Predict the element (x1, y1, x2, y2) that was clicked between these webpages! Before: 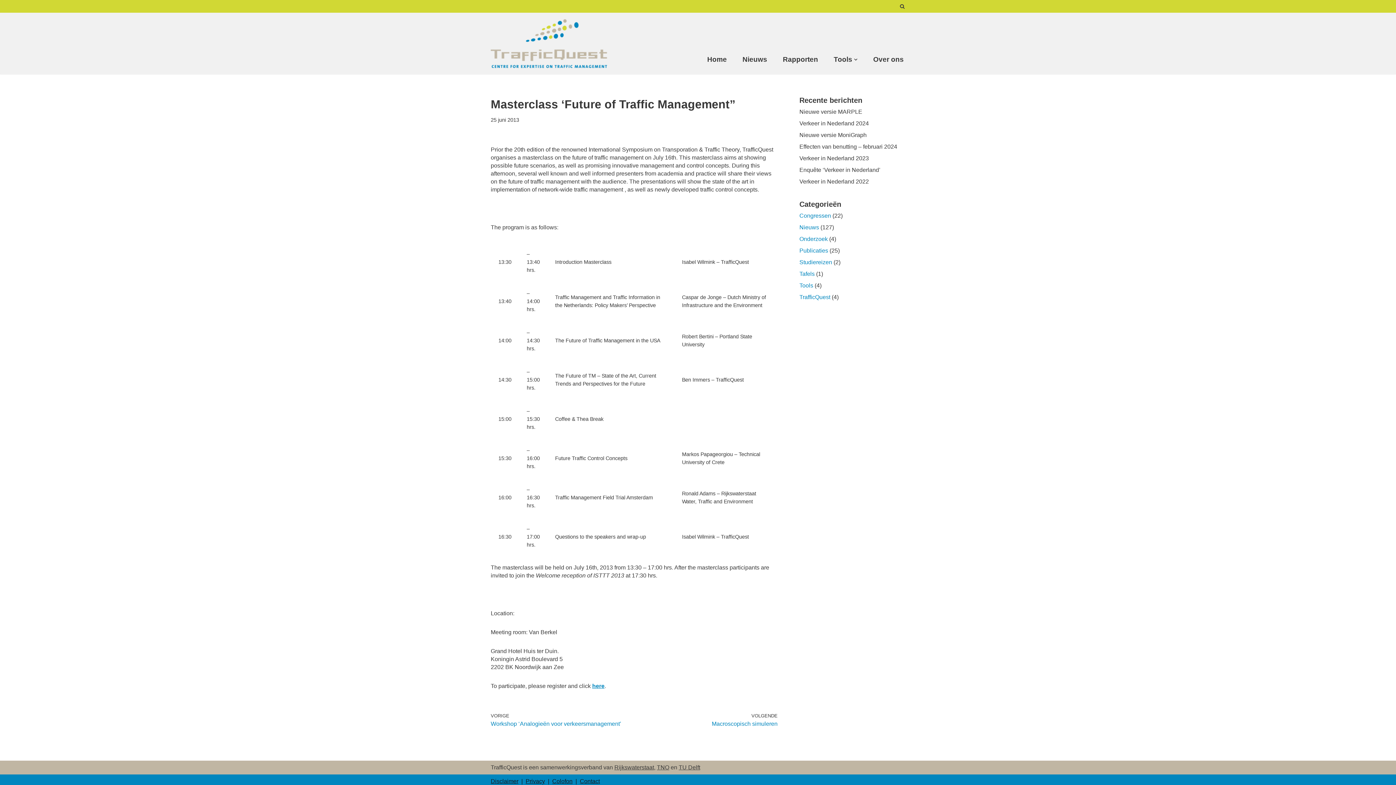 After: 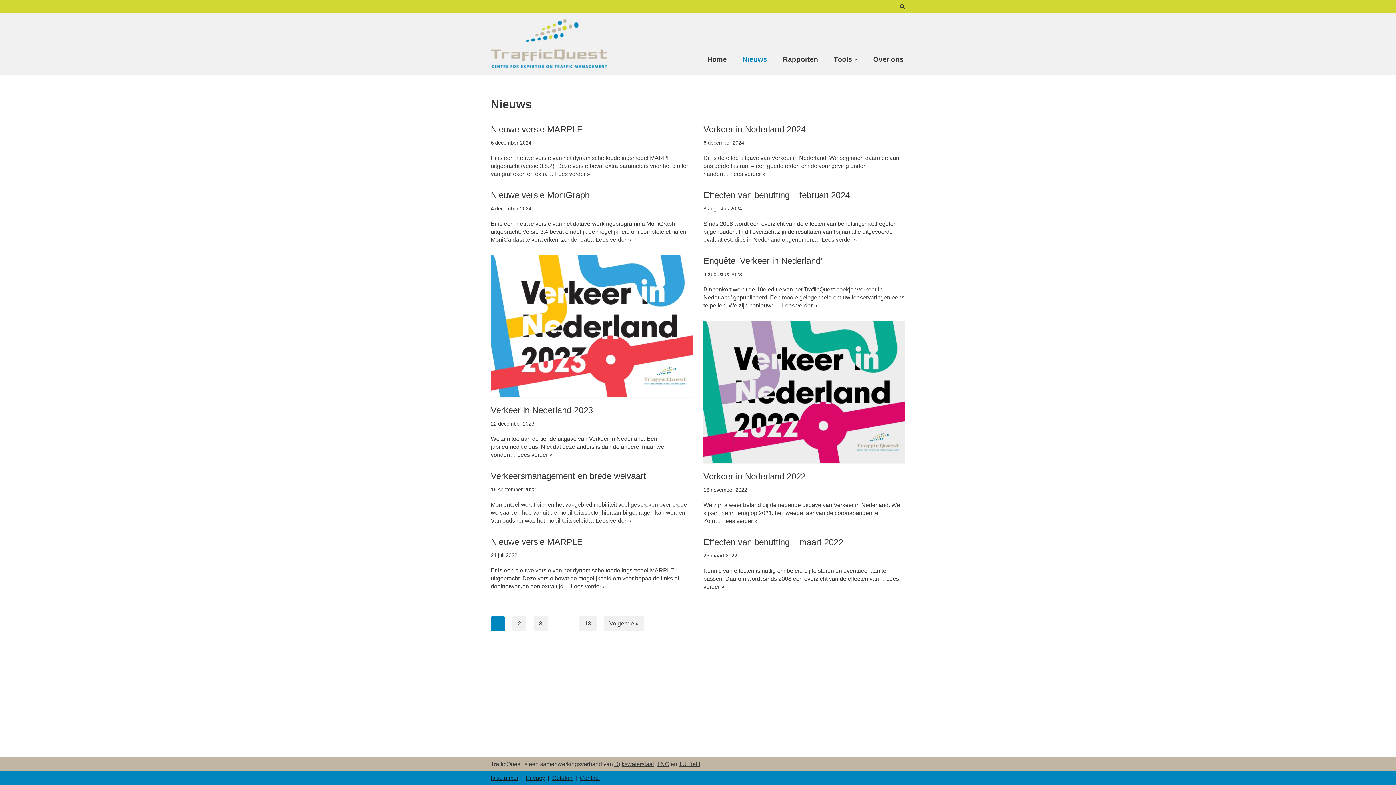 Action: label: Nieuws bbox: (799, 224, 819, 230)